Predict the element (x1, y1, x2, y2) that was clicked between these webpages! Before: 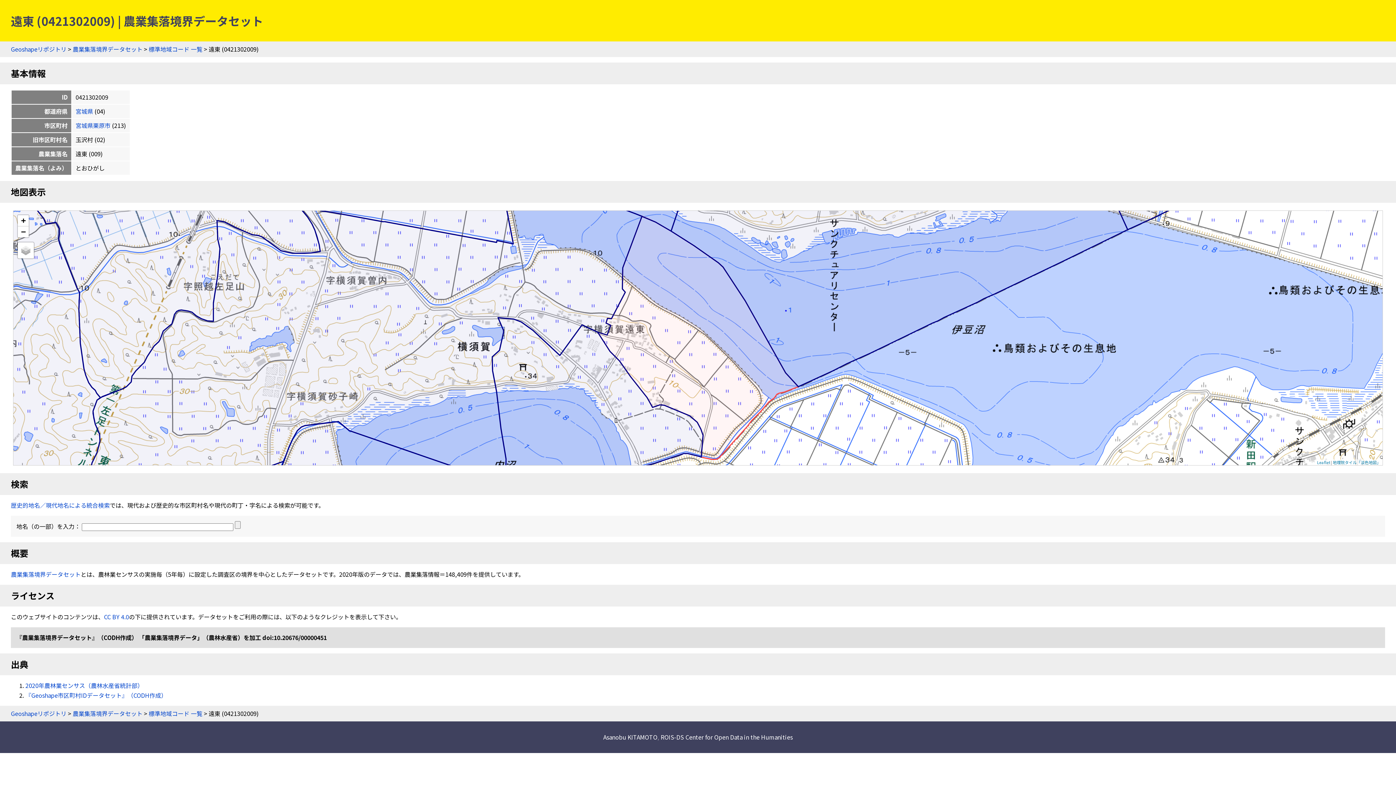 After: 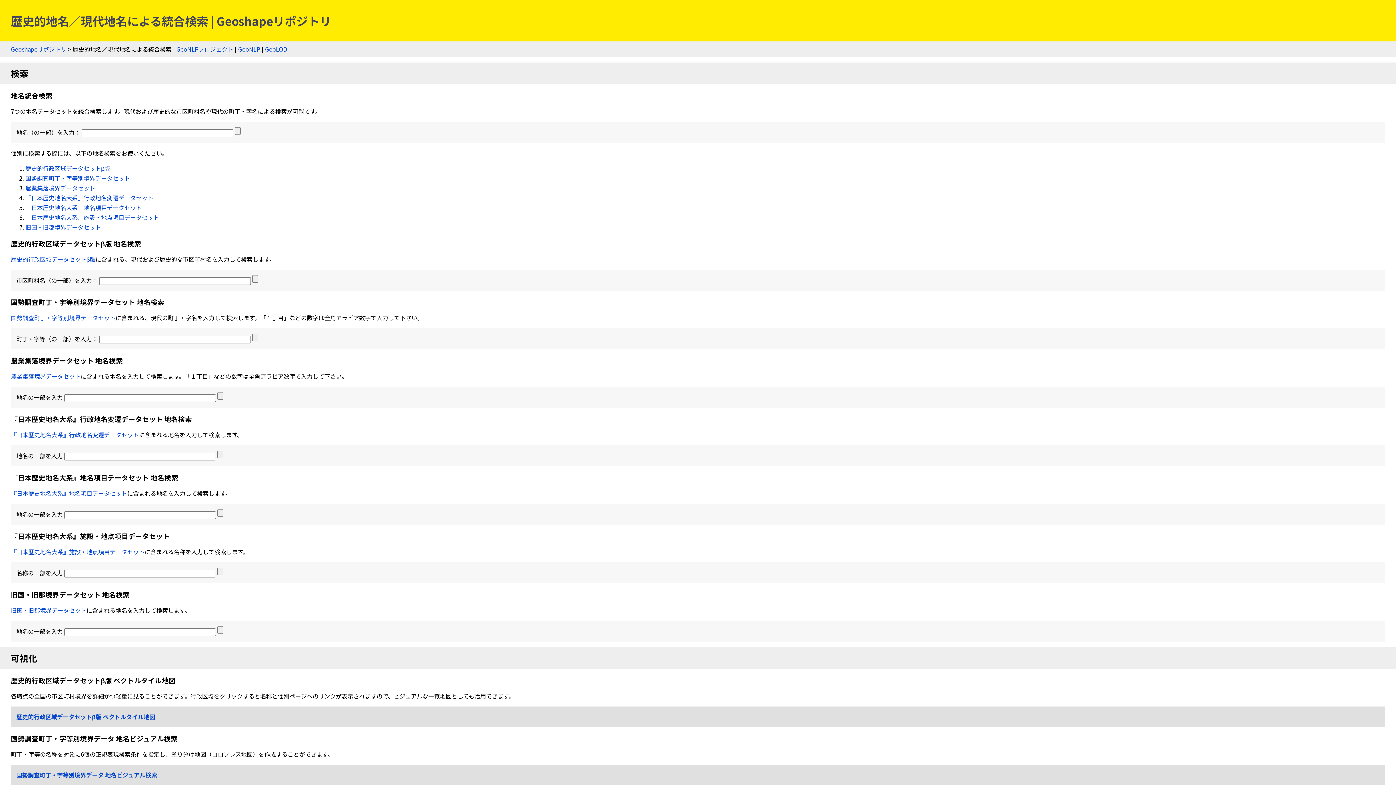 Action: bbox: (10, 501, 109, 509) label: 歴史的地名／現代地名による統合検索